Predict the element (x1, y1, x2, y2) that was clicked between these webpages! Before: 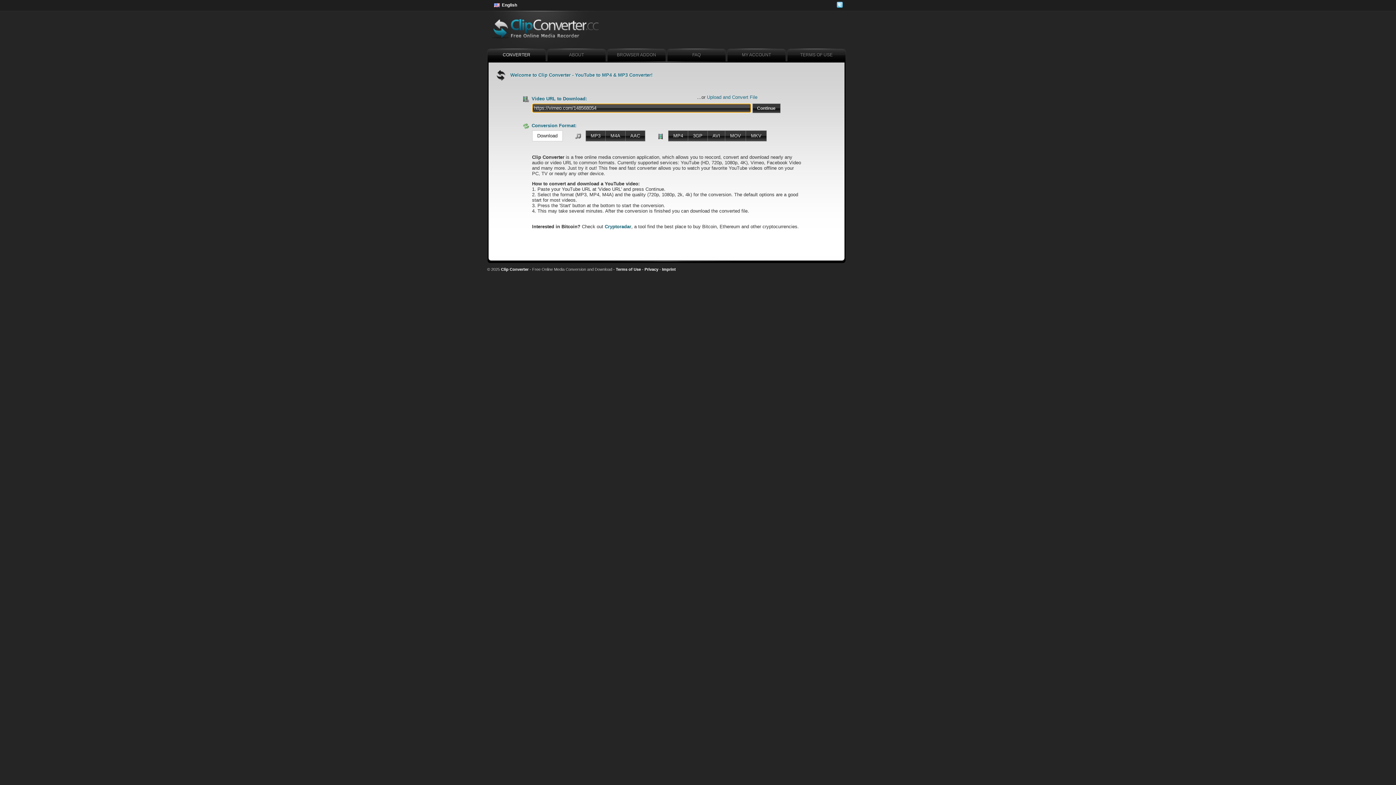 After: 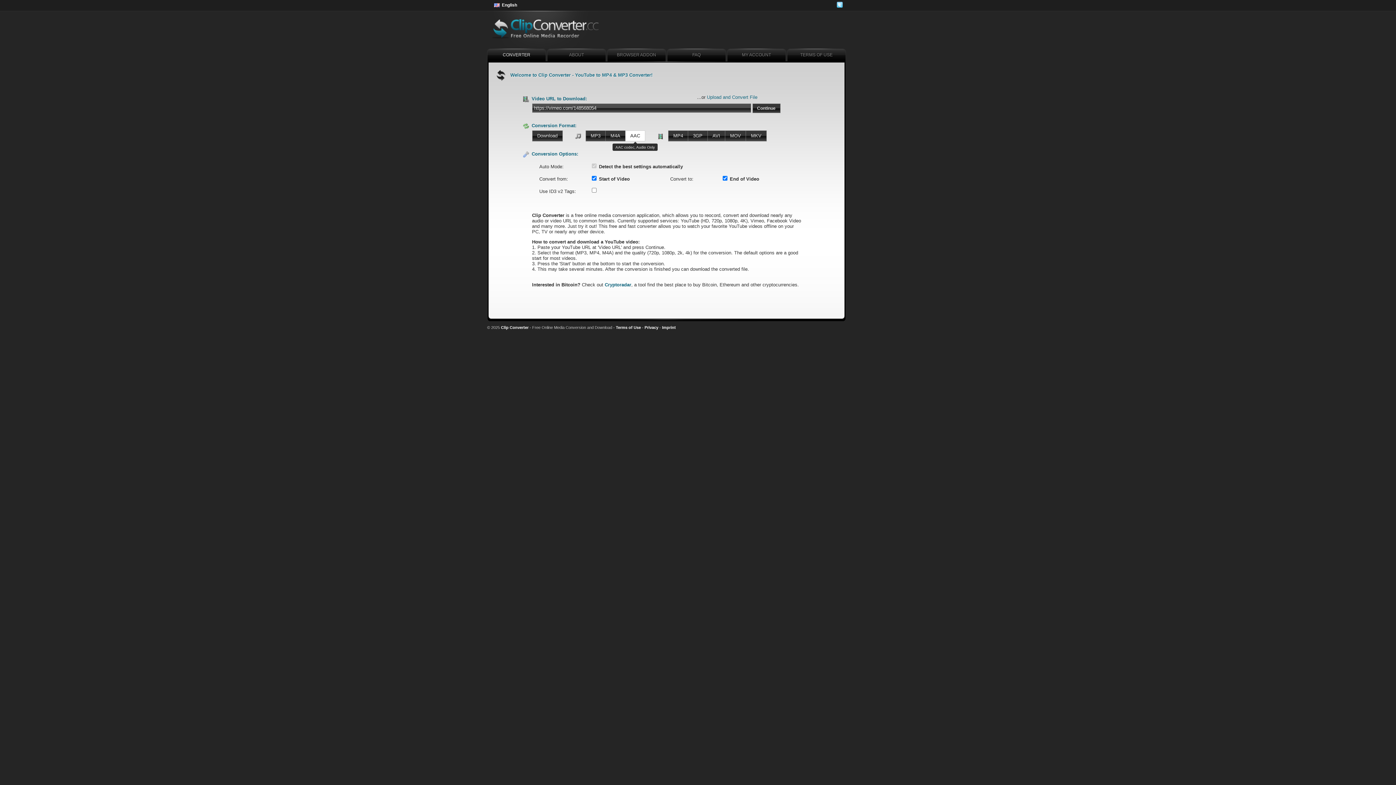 Action: label: AAC bbox: (625, 130, 645, 141)